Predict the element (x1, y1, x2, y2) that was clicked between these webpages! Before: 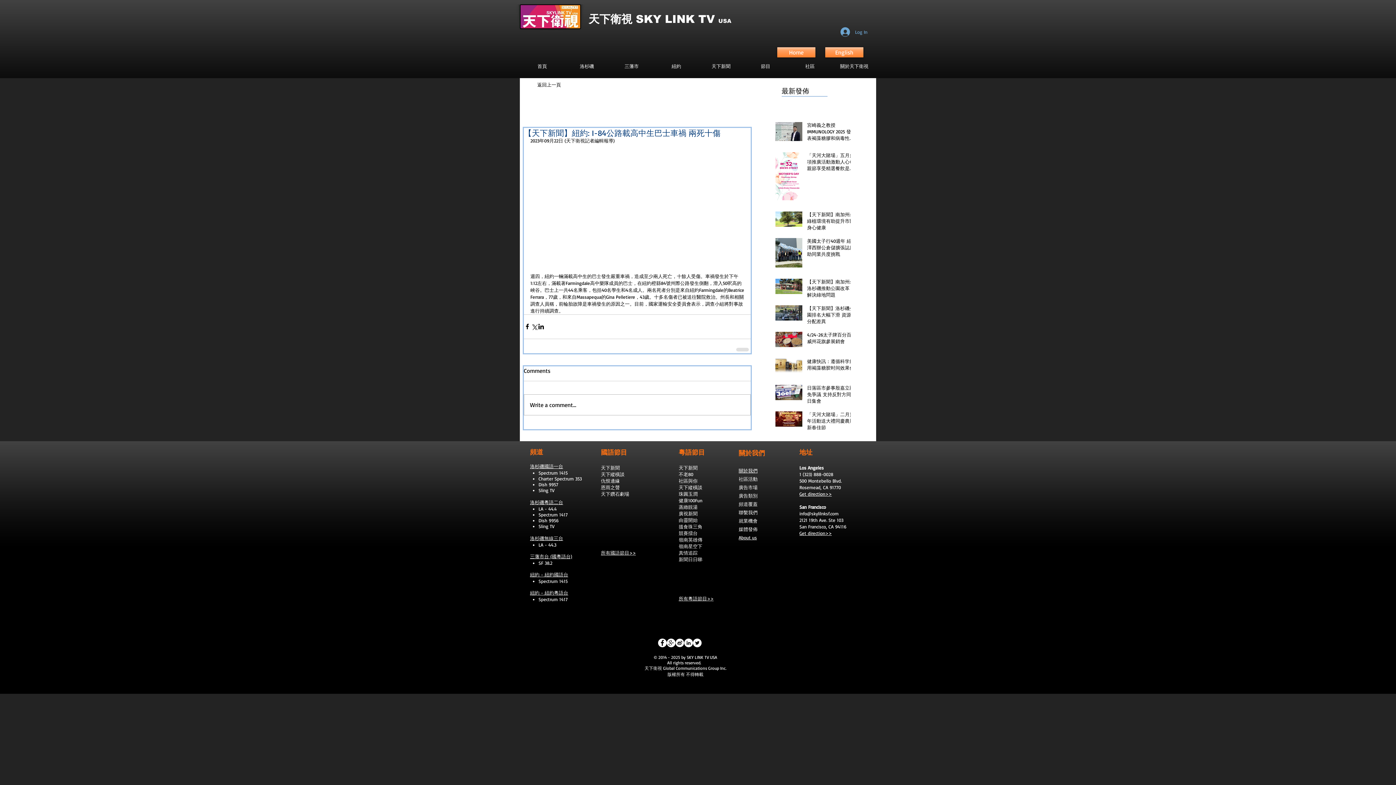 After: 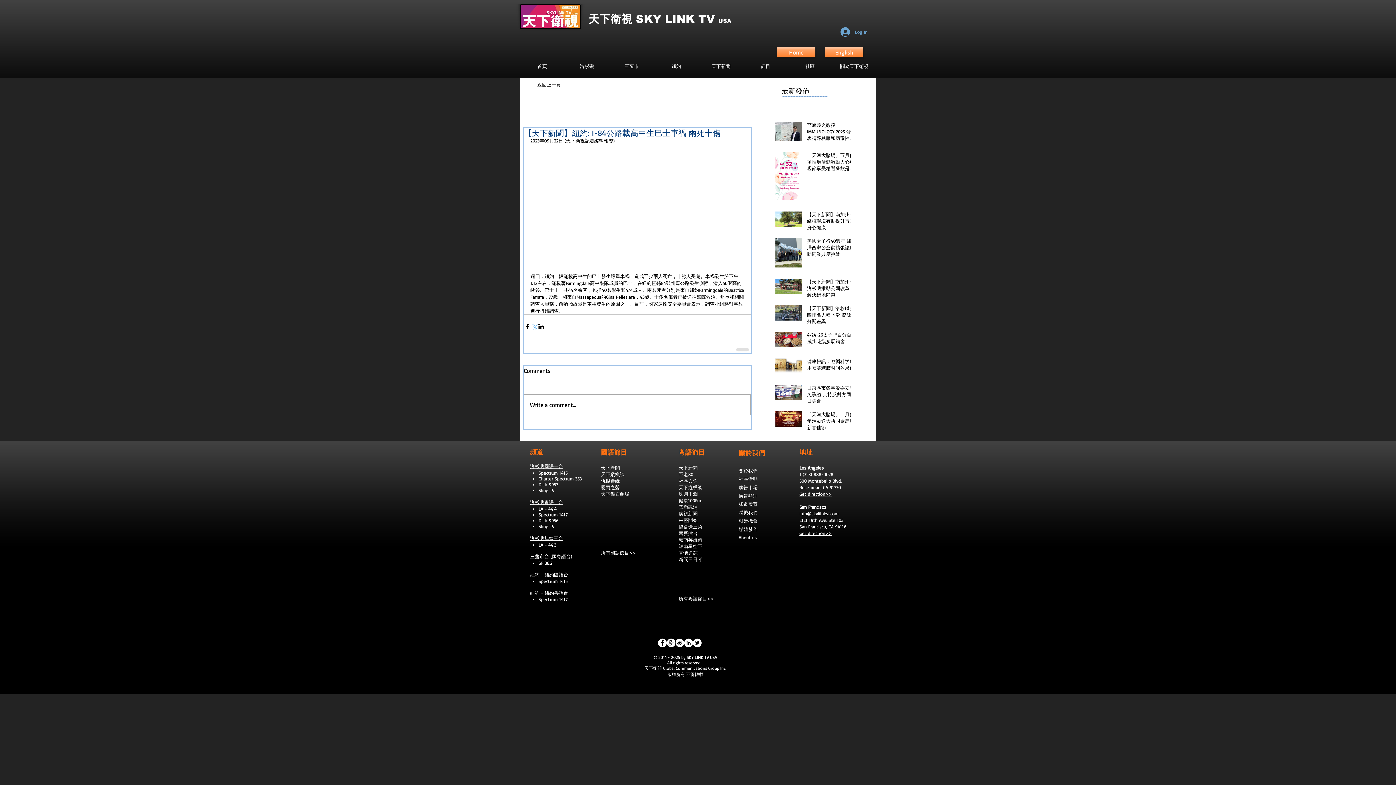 Action: label: Share via X (Twitter) bbox: (530, 323, 537, 330)